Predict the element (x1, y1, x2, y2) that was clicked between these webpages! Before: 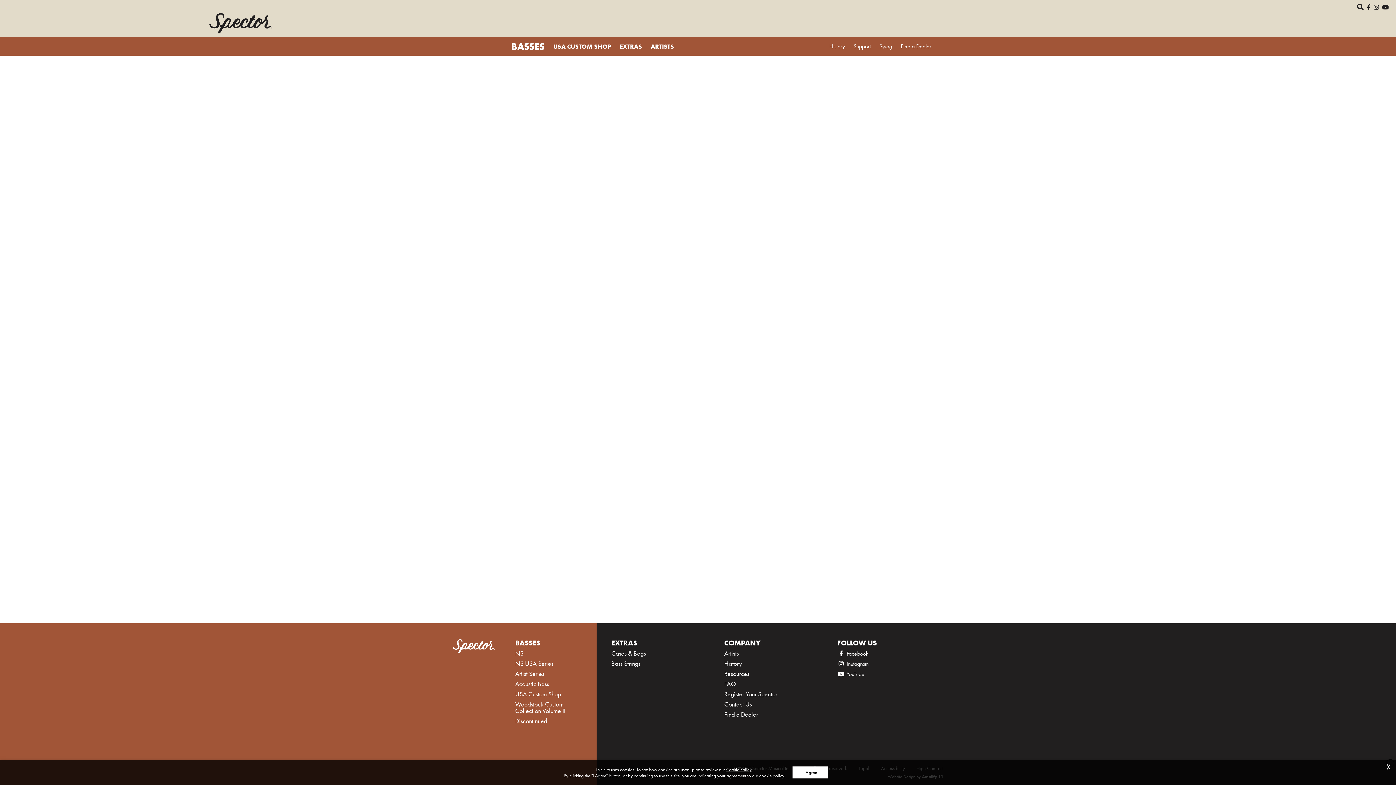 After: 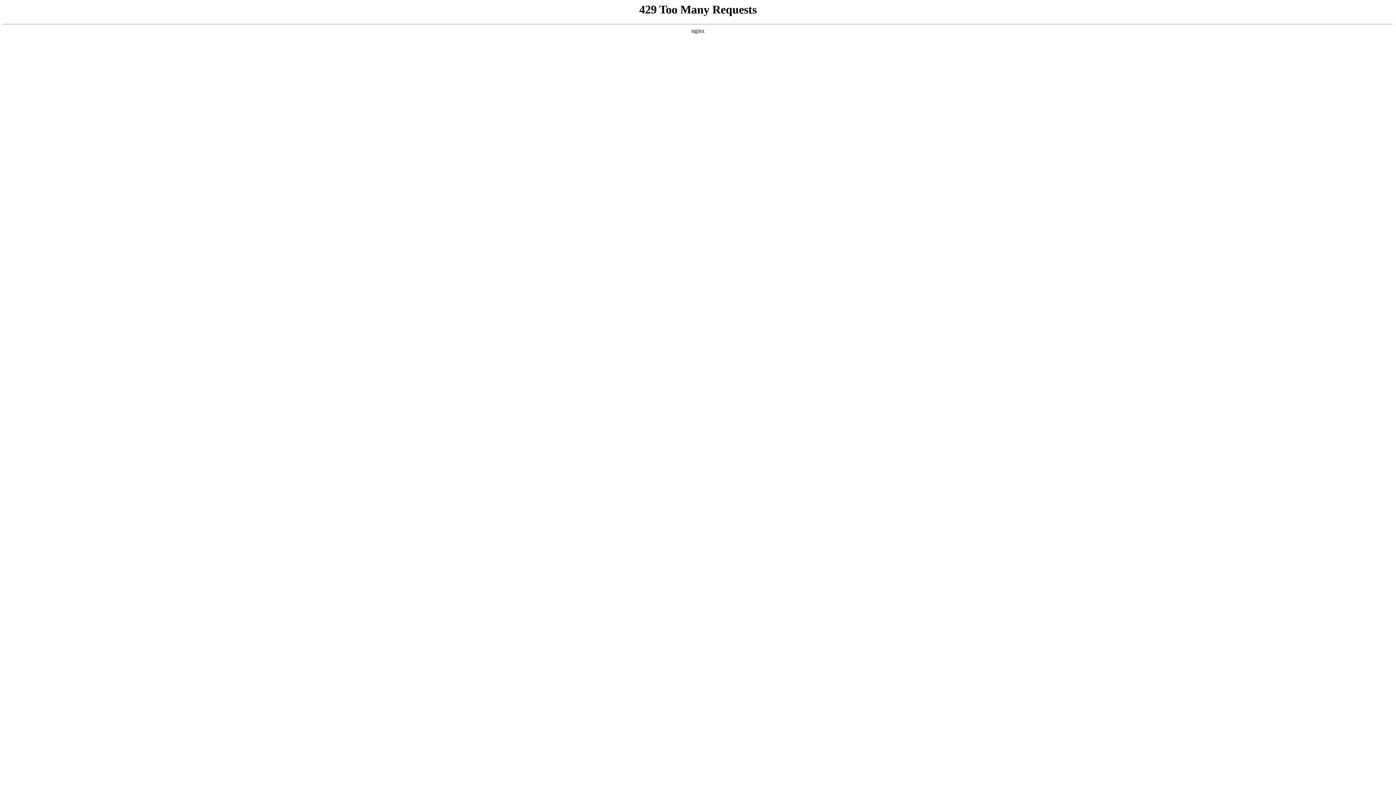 Action: bbox: (724, 680, 736, 688) label: FAQ